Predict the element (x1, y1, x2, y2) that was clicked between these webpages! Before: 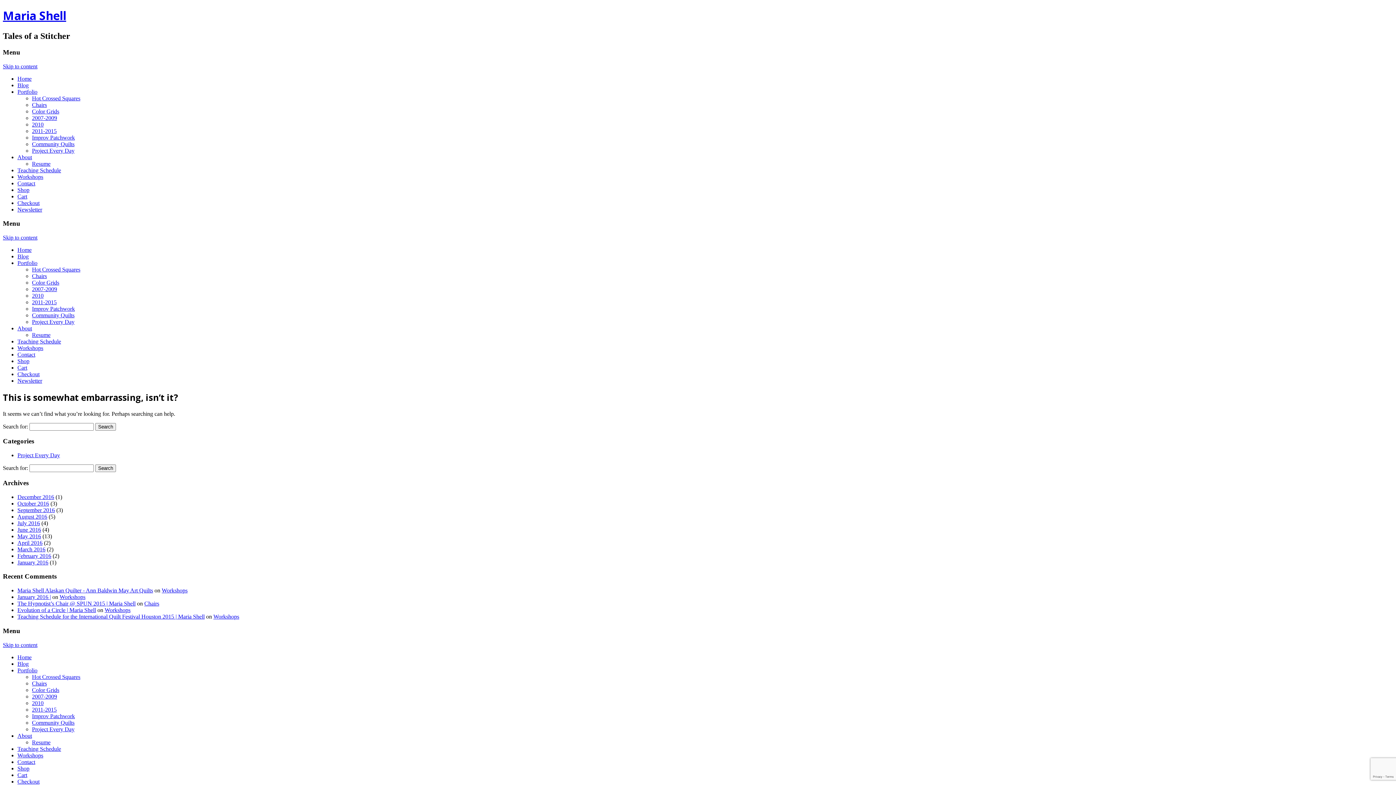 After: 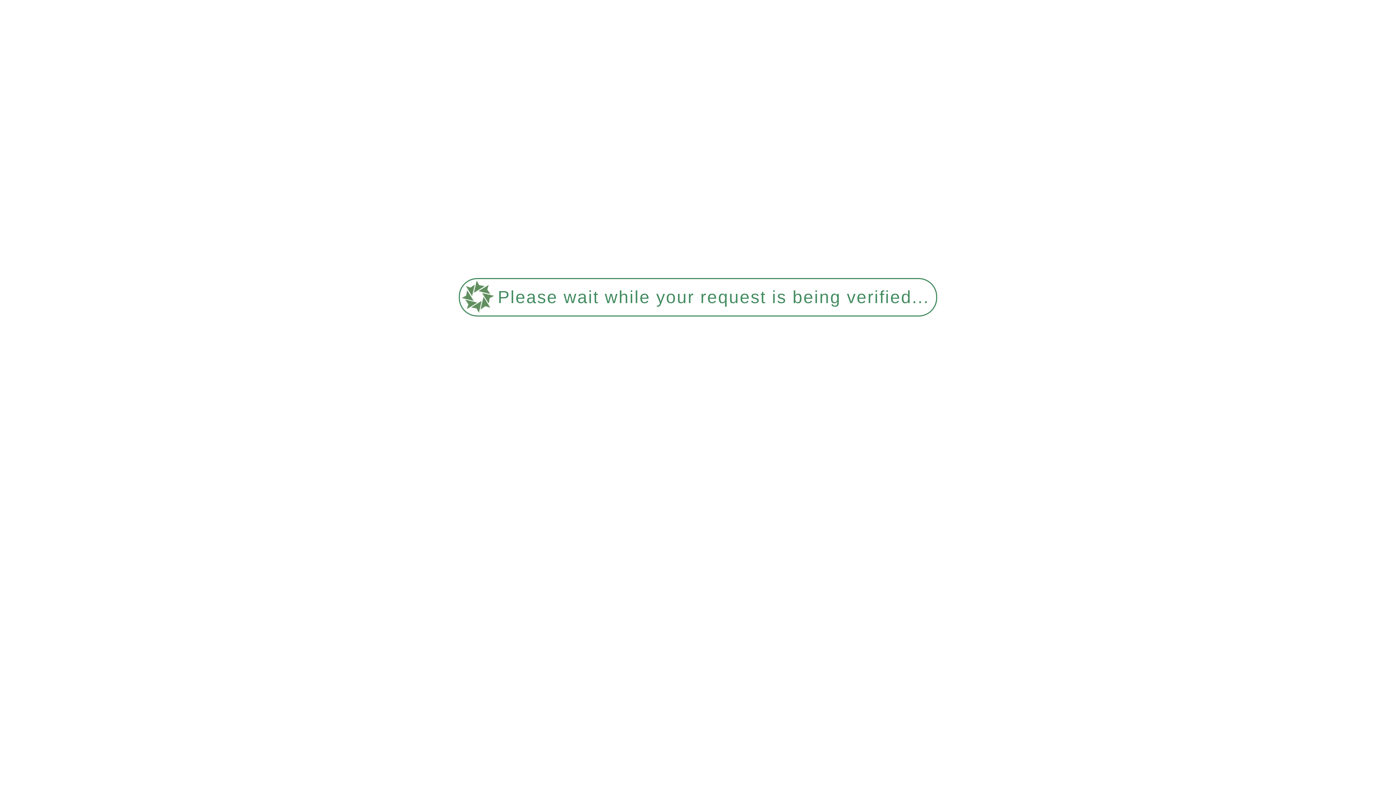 Action: bbox: (32, 121, 43, 127) label: 2010